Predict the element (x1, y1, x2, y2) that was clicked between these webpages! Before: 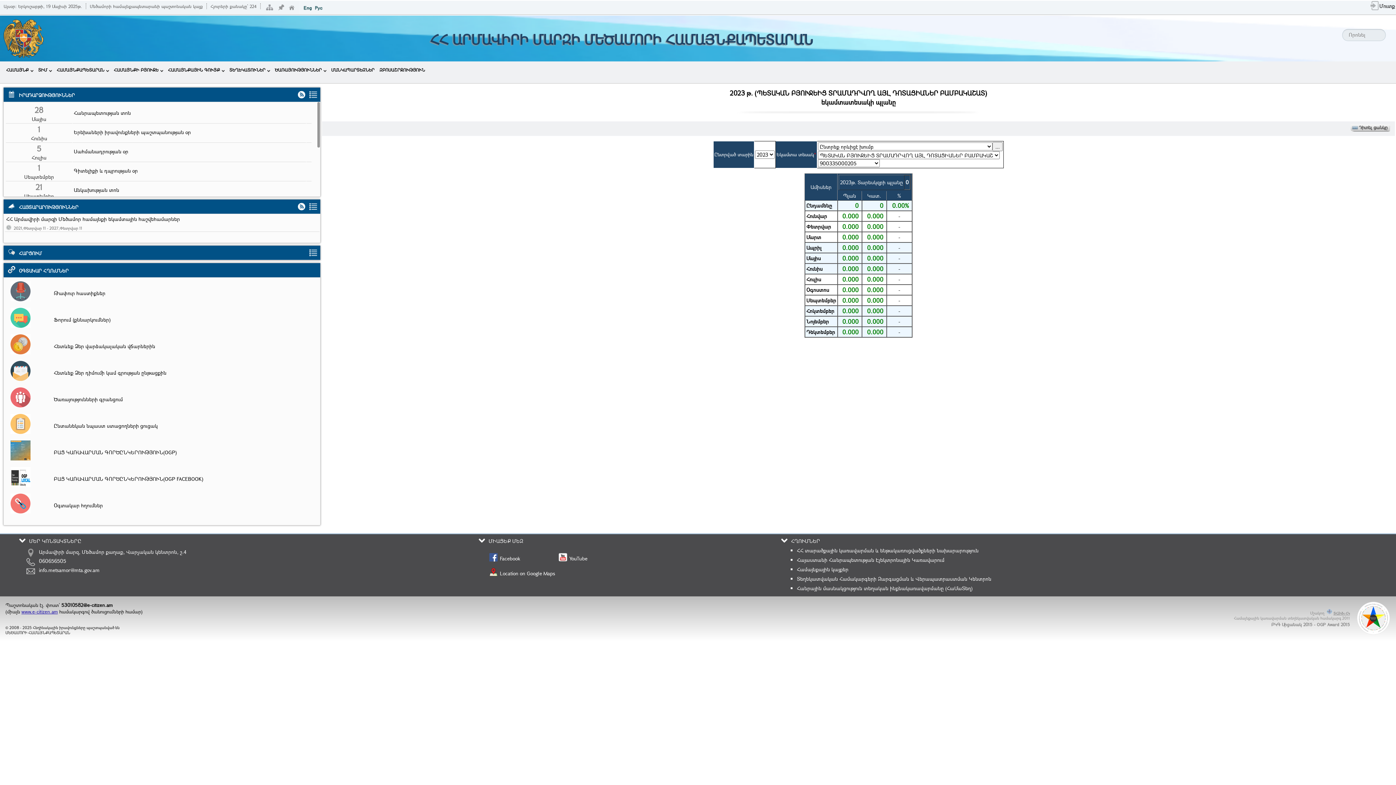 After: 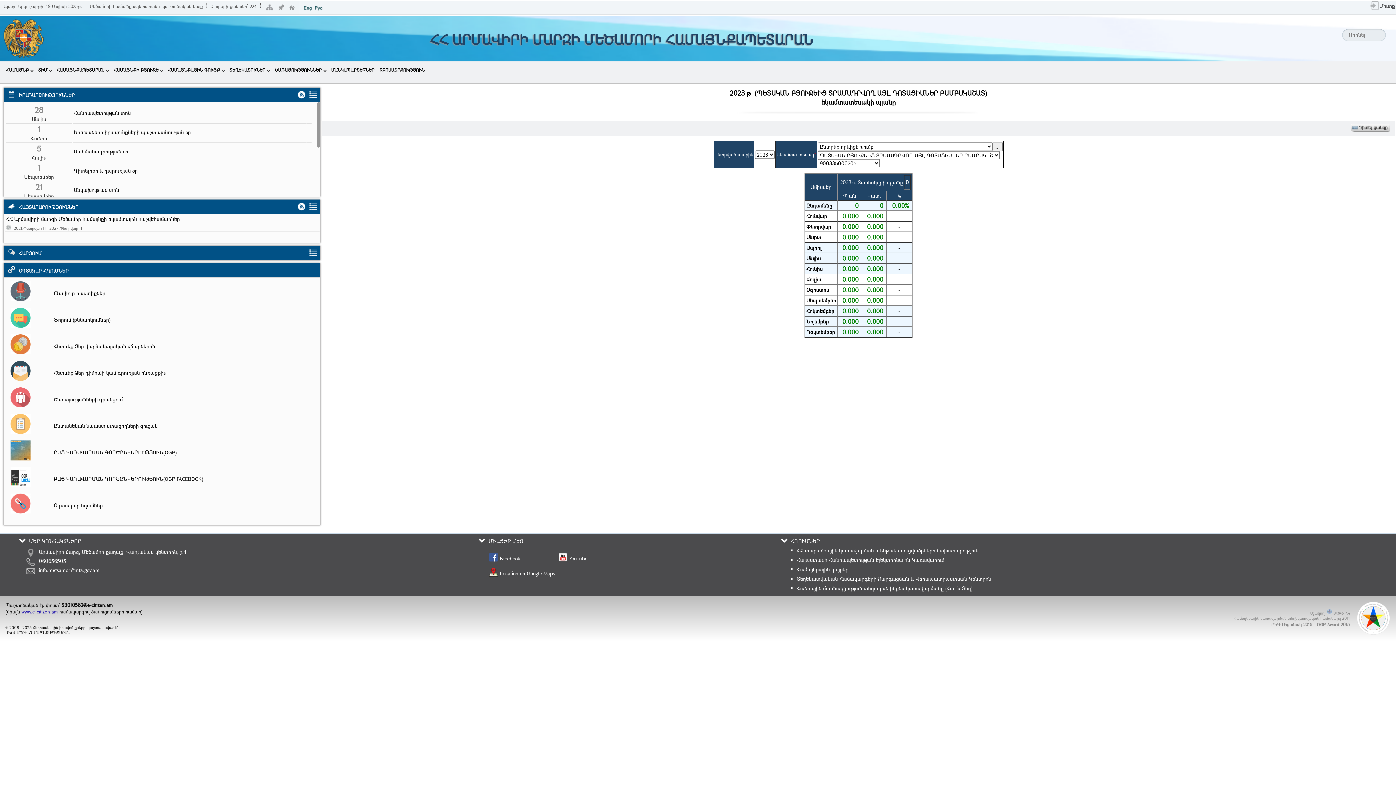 Action: label: Location on Google Maps bbox: (487, 567, 555, 577)